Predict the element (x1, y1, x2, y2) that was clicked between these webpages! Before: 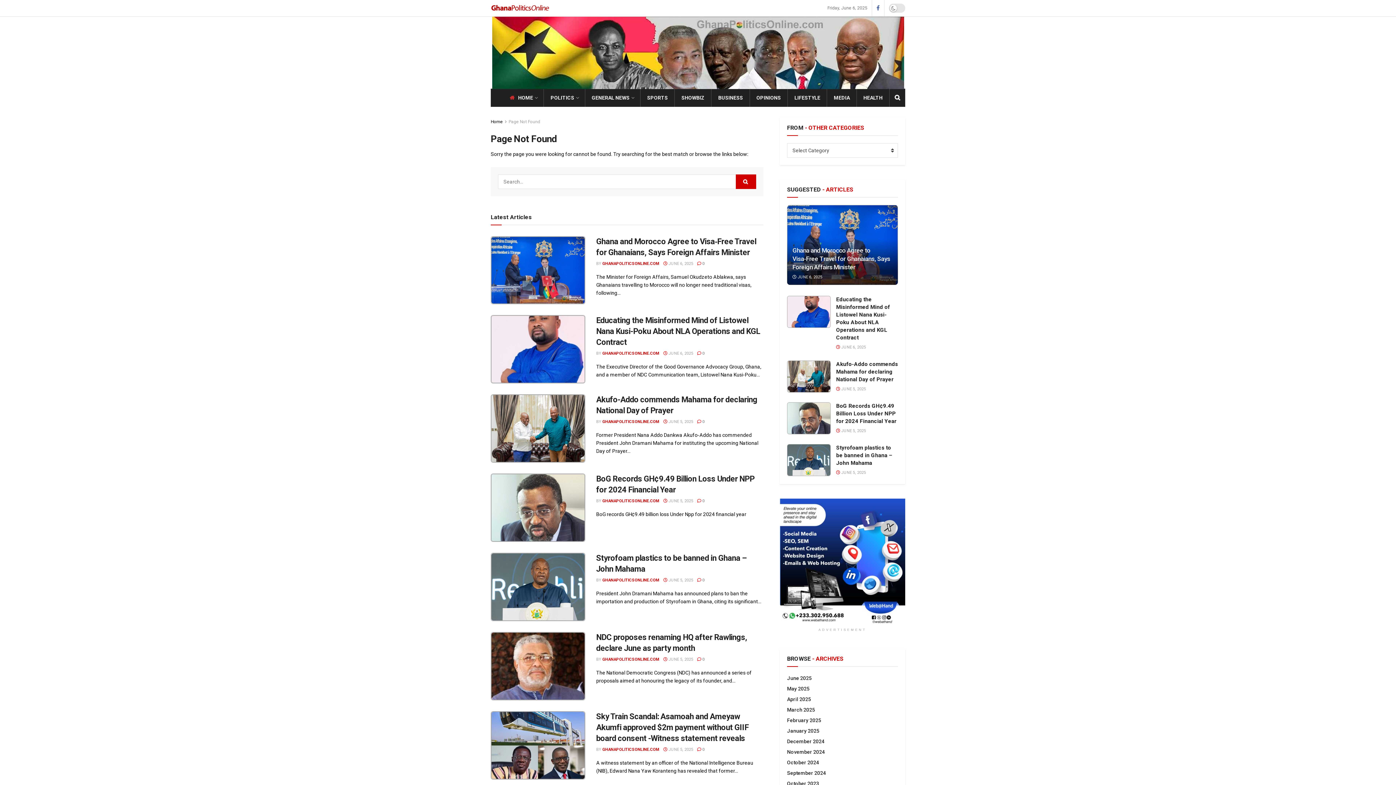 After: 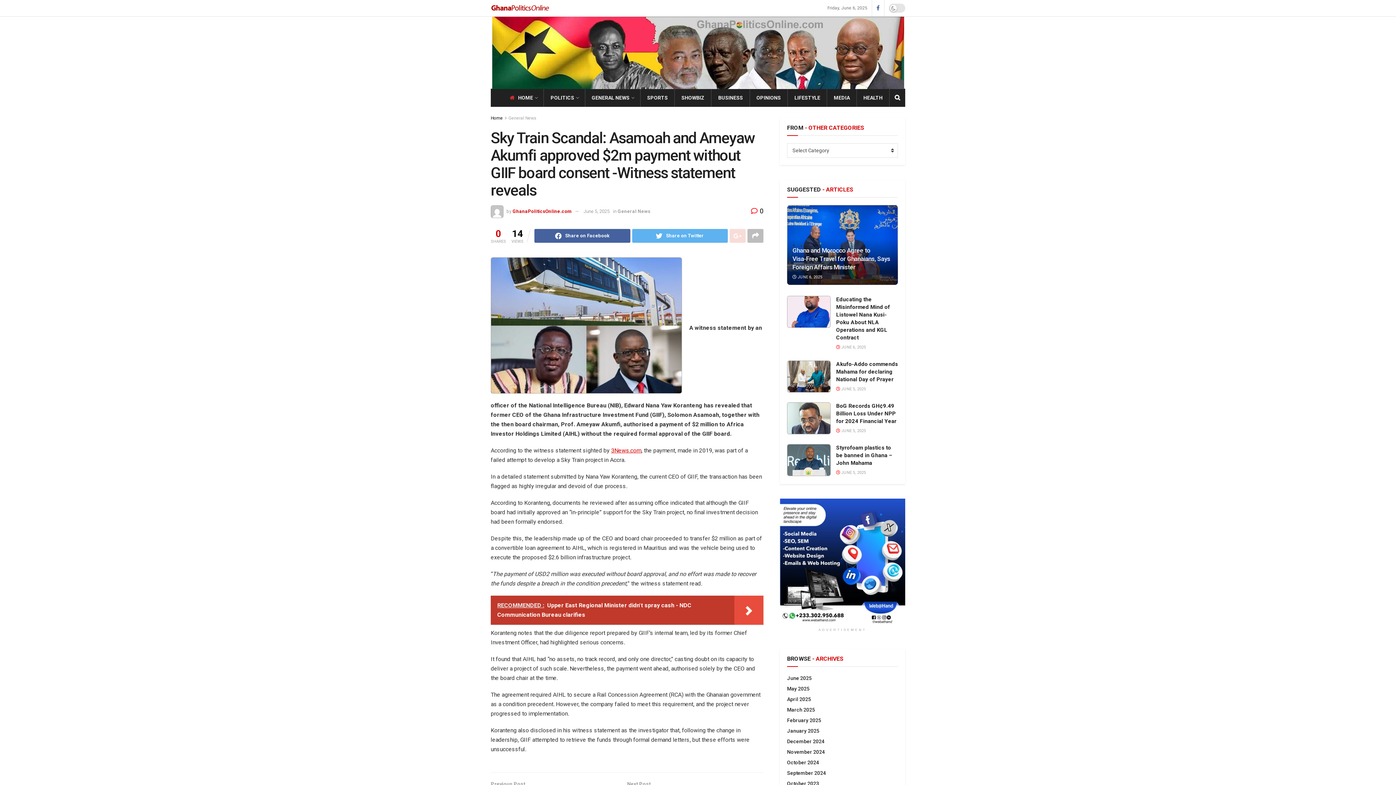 Action: bbox: (697, 747, 704, 752) label:  0